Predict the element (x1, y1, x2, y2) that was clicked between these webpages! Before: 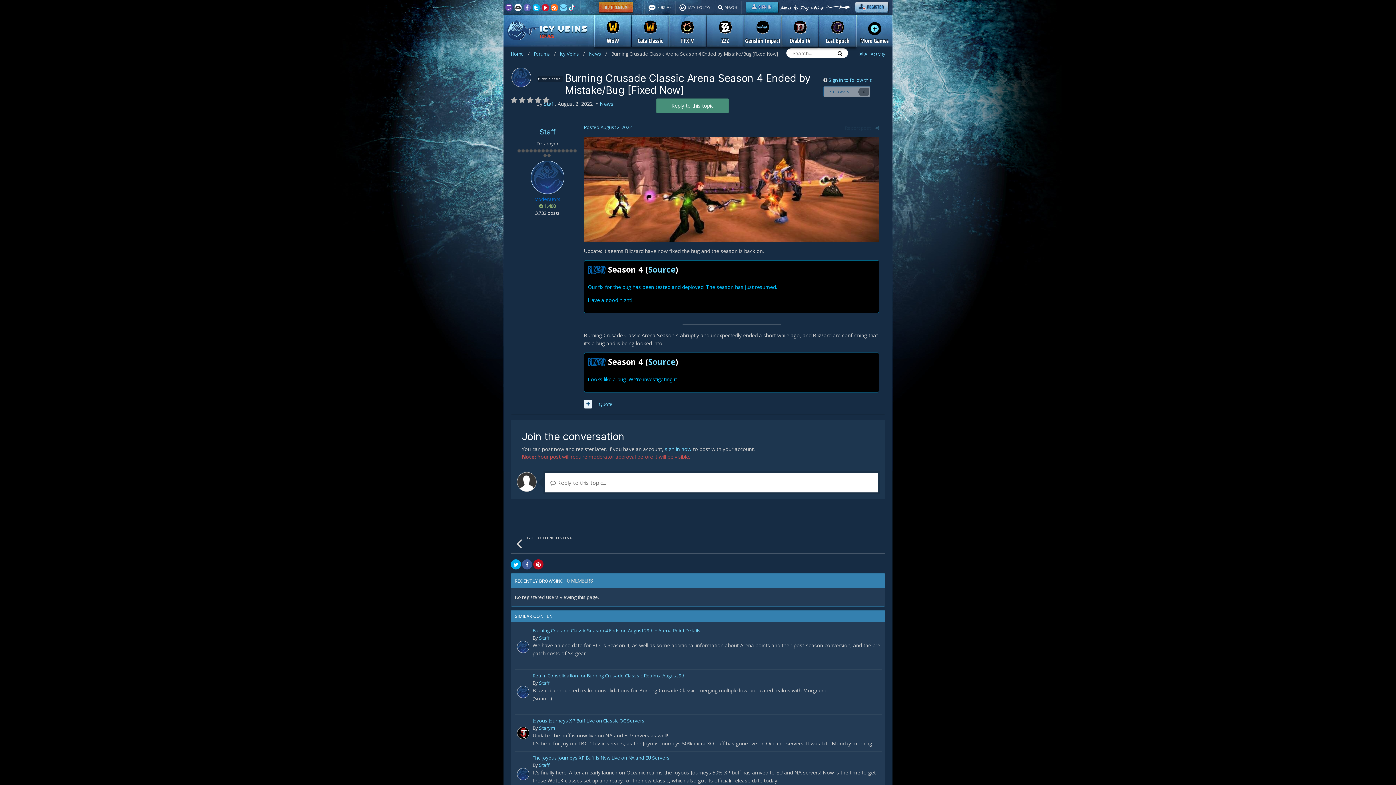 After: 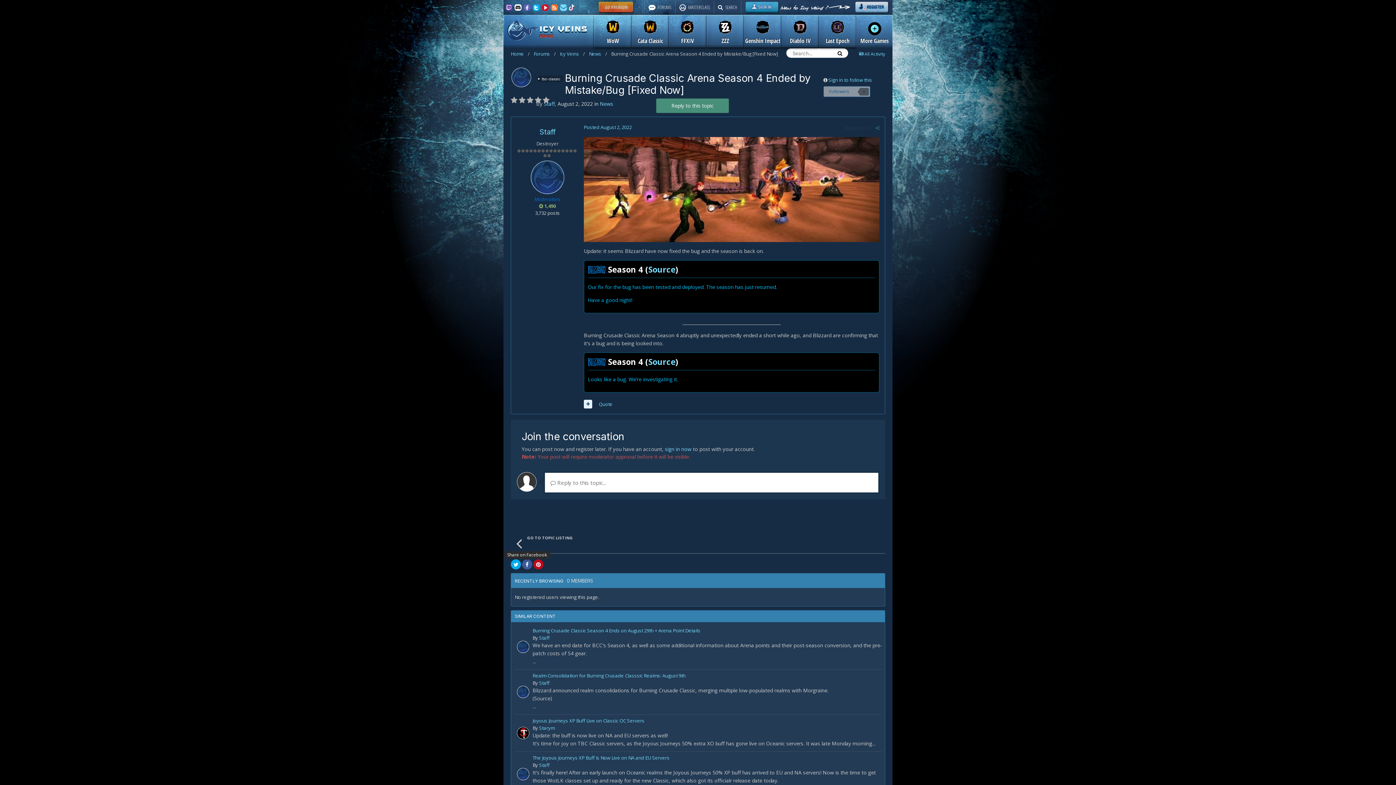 Action: bbox: (522, 559, 532, 569)